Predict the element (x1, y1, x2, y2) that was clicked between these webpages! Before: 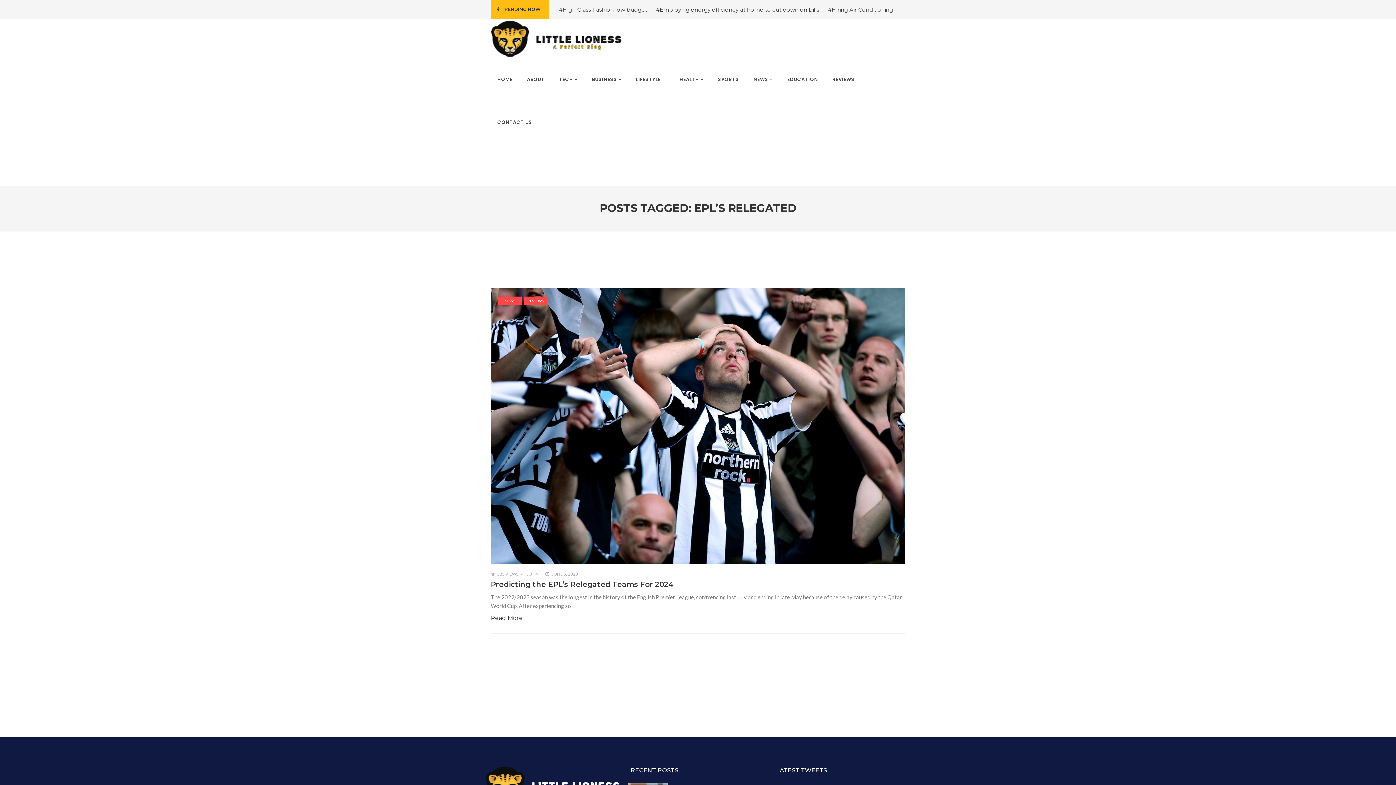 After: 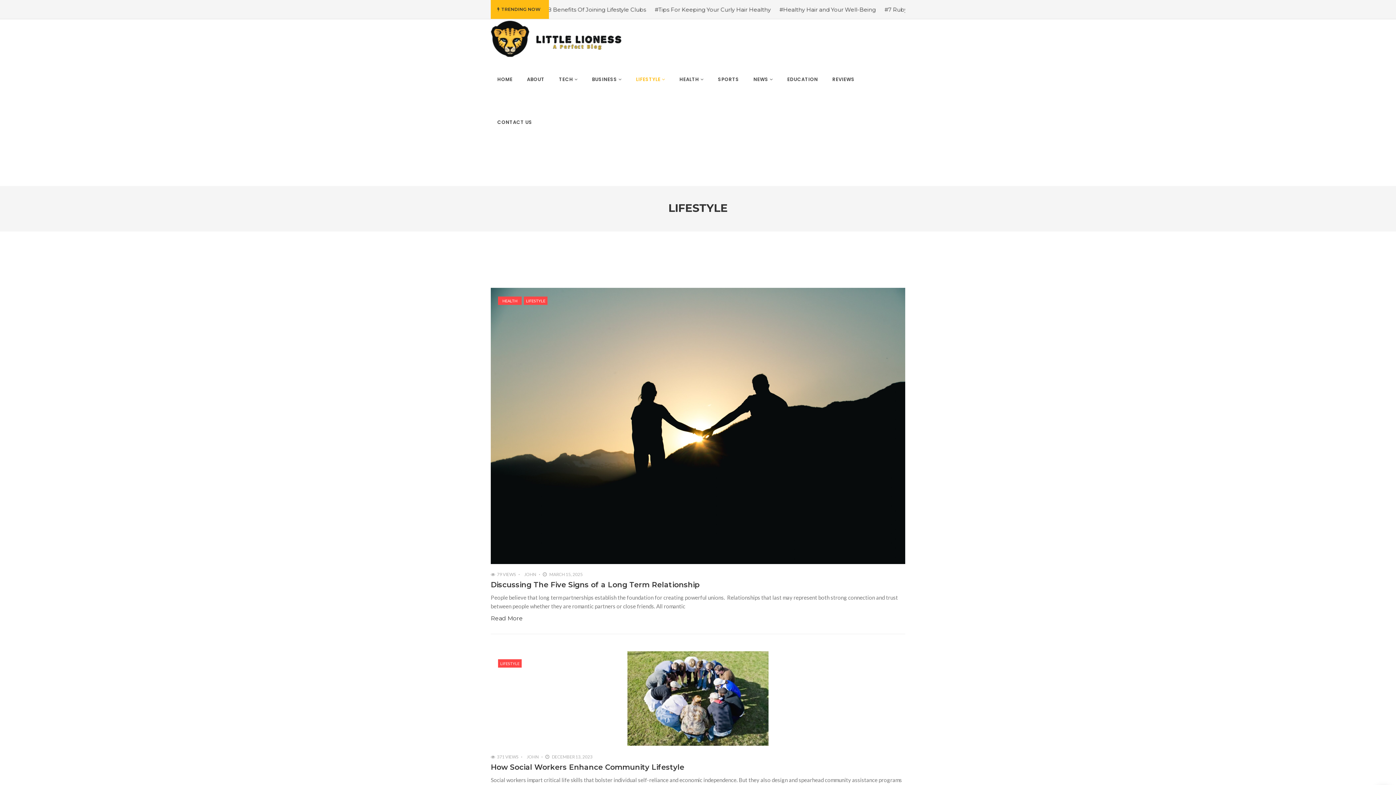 Action: label: LIFESTYLE bbox: (629, 57, 671, 100)